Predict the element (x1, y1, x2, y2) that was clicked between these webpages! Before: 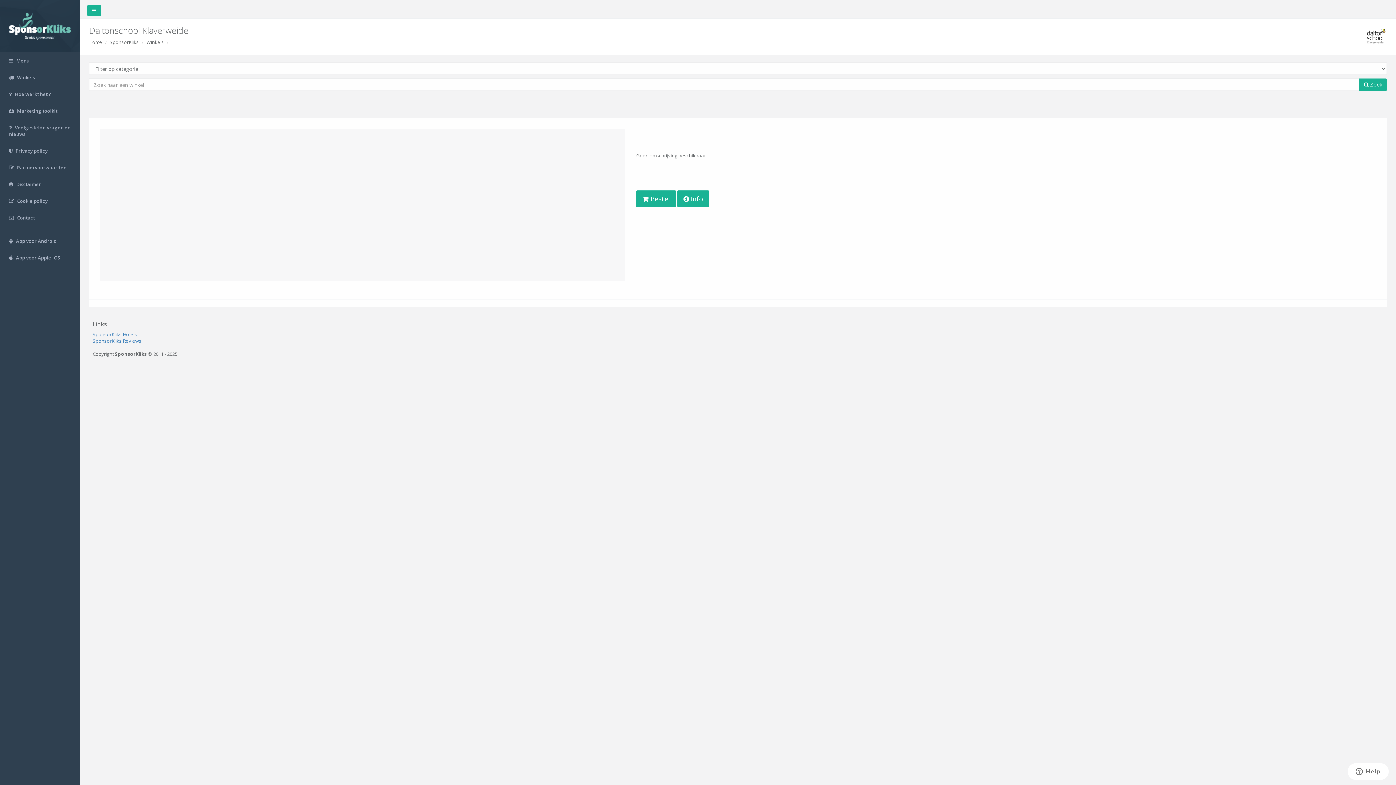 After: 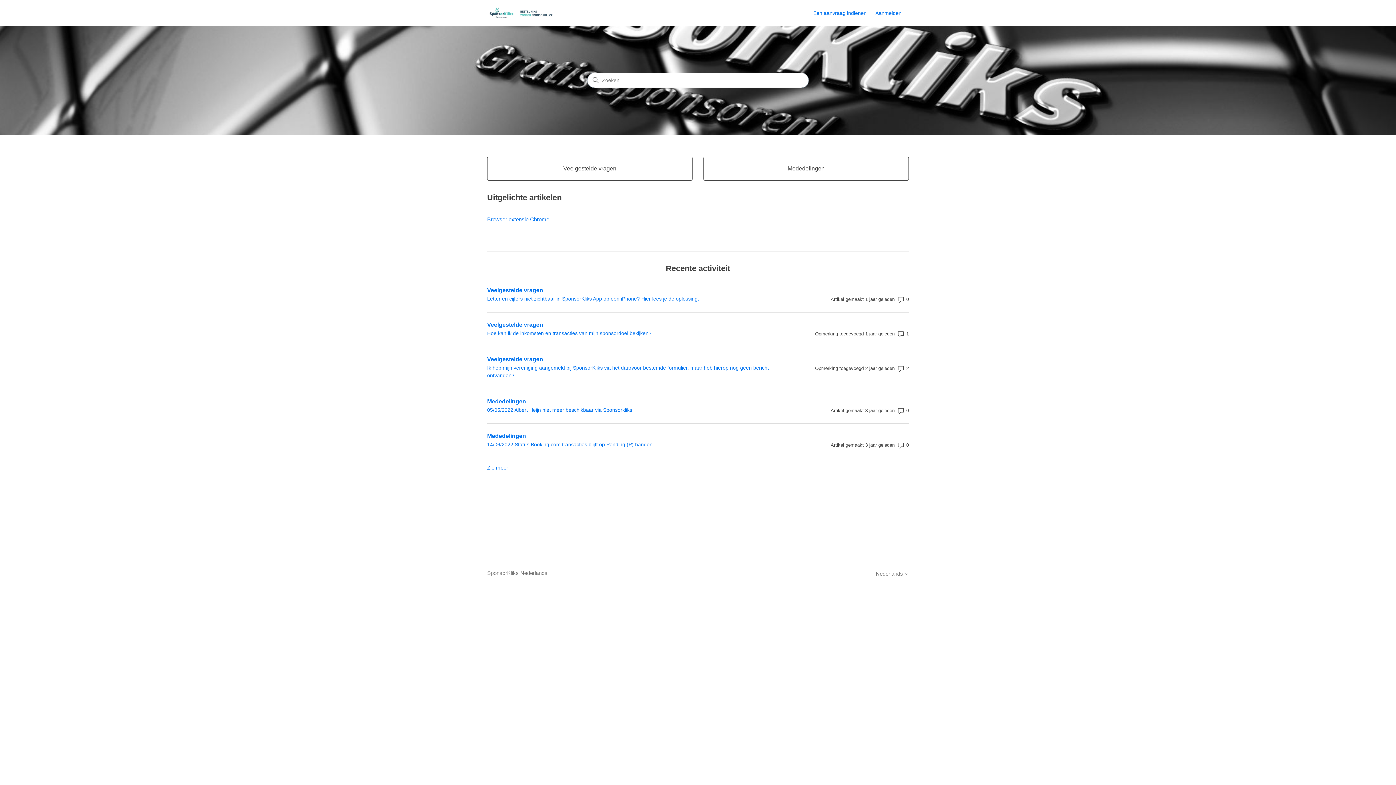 Action: bbox: (0, 119, 80, 142) label:  Veelgestelde vragen en nieuws